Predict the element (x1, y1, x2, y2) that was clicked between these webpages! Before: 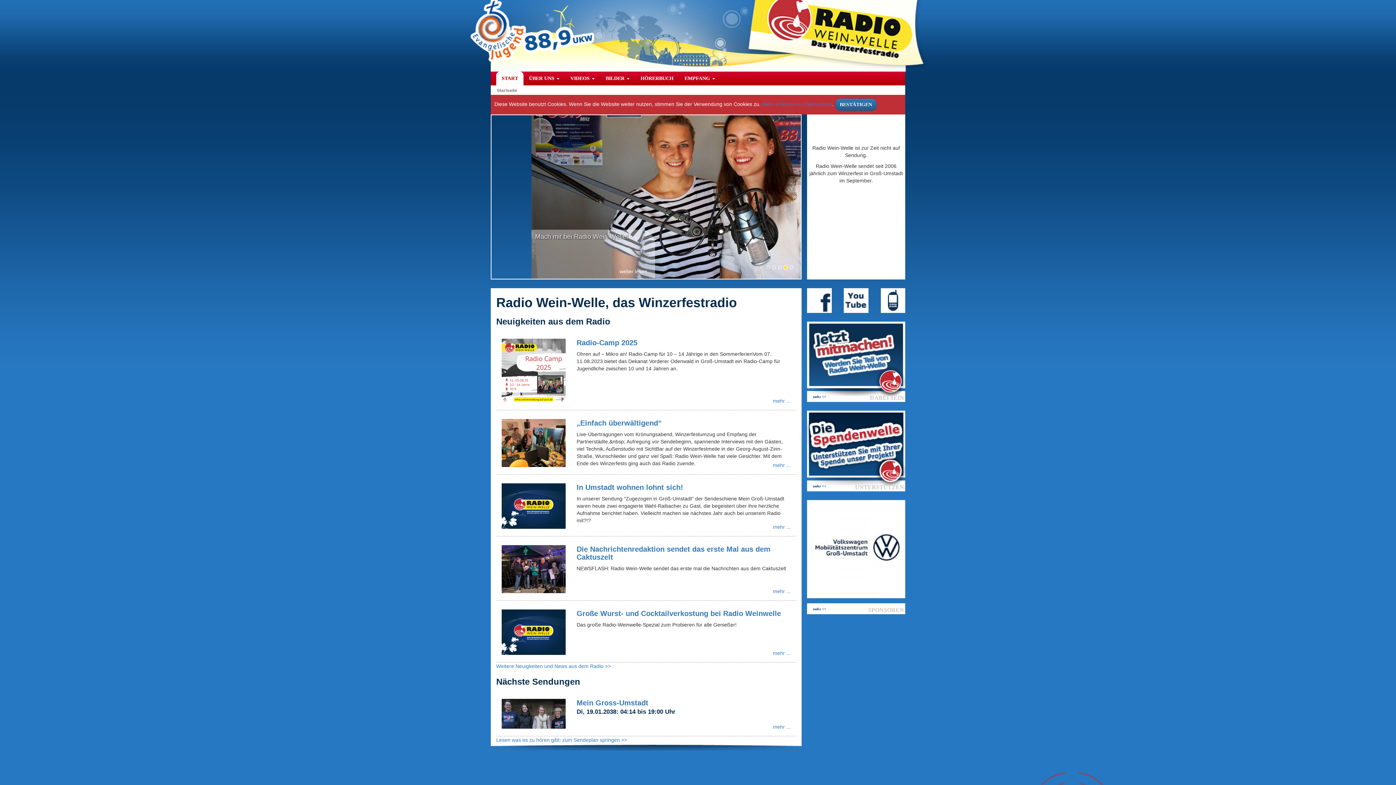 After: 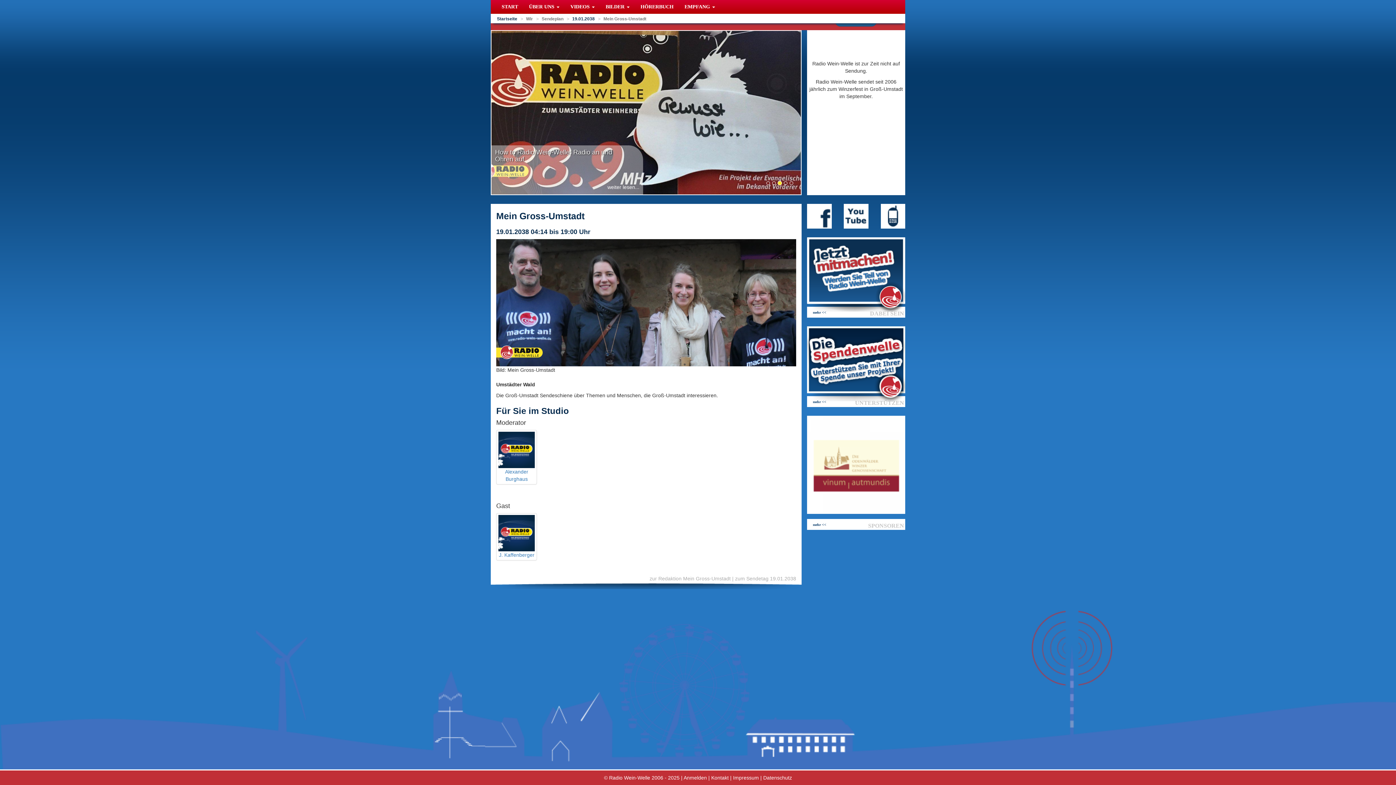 Action: label: mehr ... bbox: (773, 723, 790, 730)